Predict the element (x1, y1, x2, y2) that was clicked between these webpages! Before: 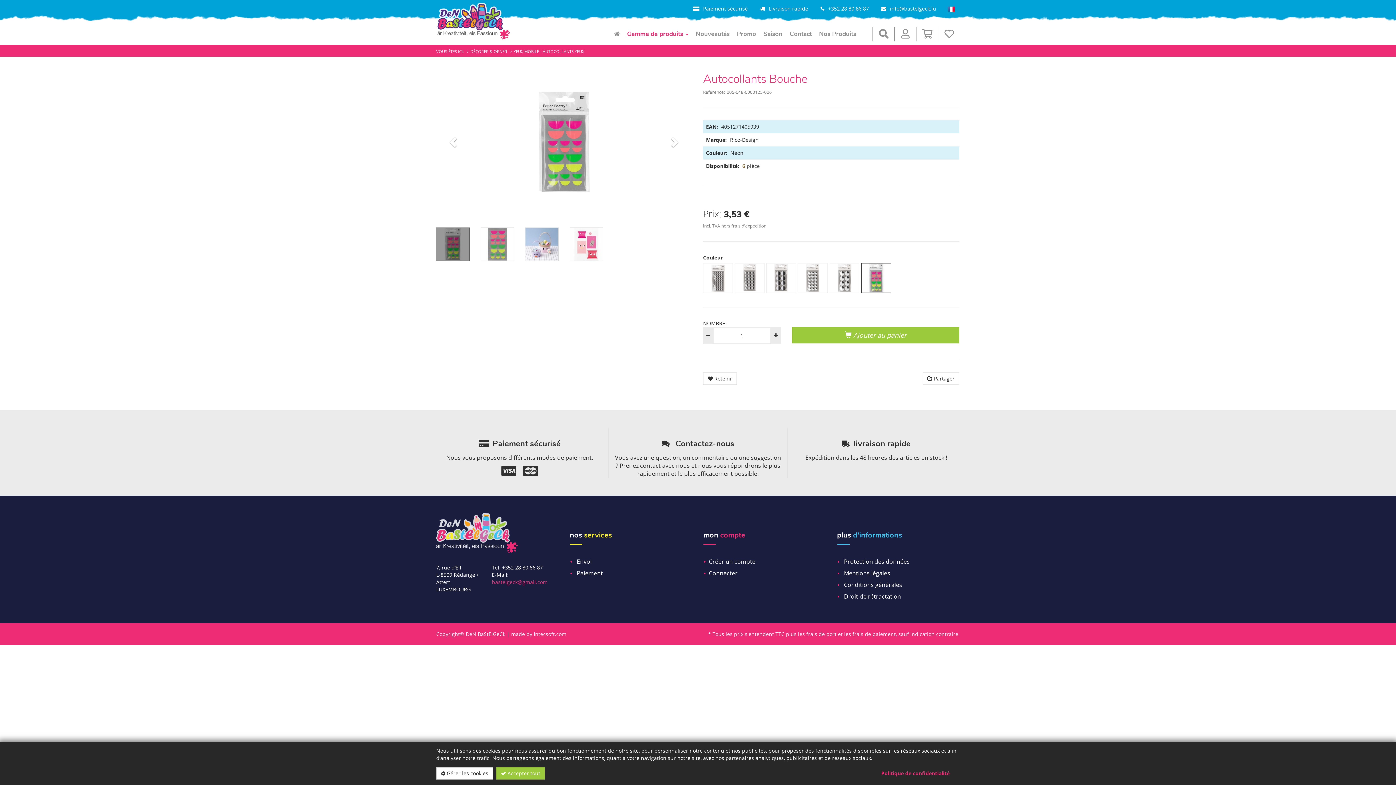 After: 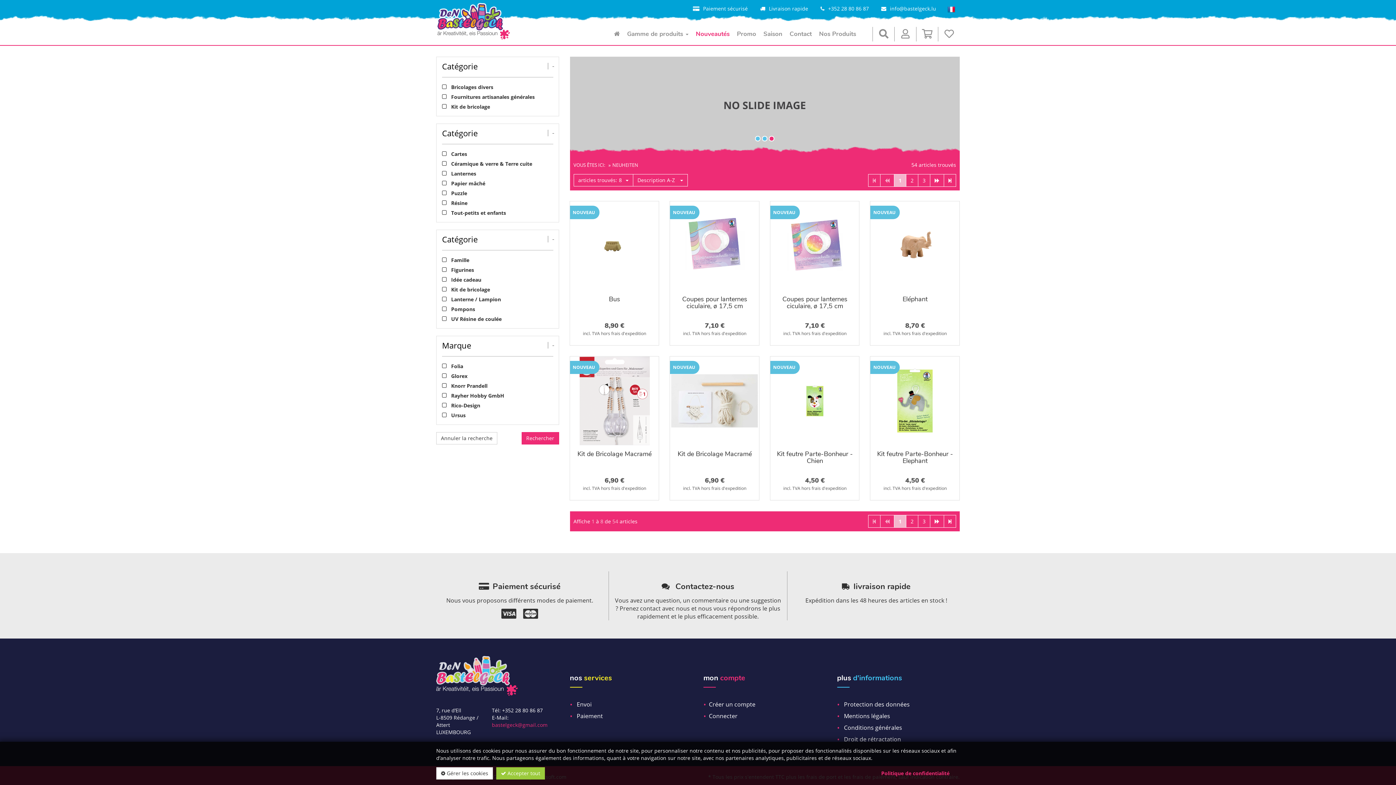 Action: bbox: (692, 23, 733, 45) label: Nouveautés